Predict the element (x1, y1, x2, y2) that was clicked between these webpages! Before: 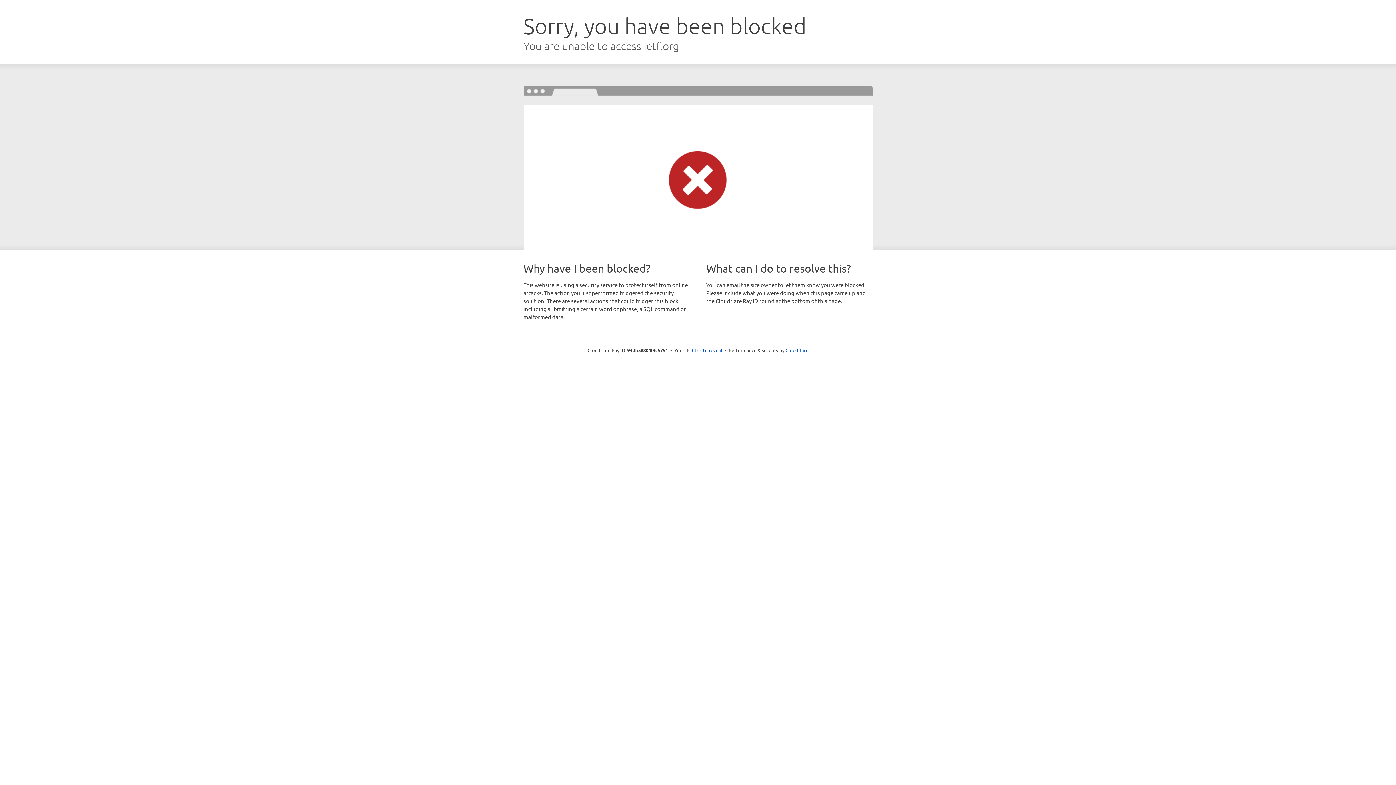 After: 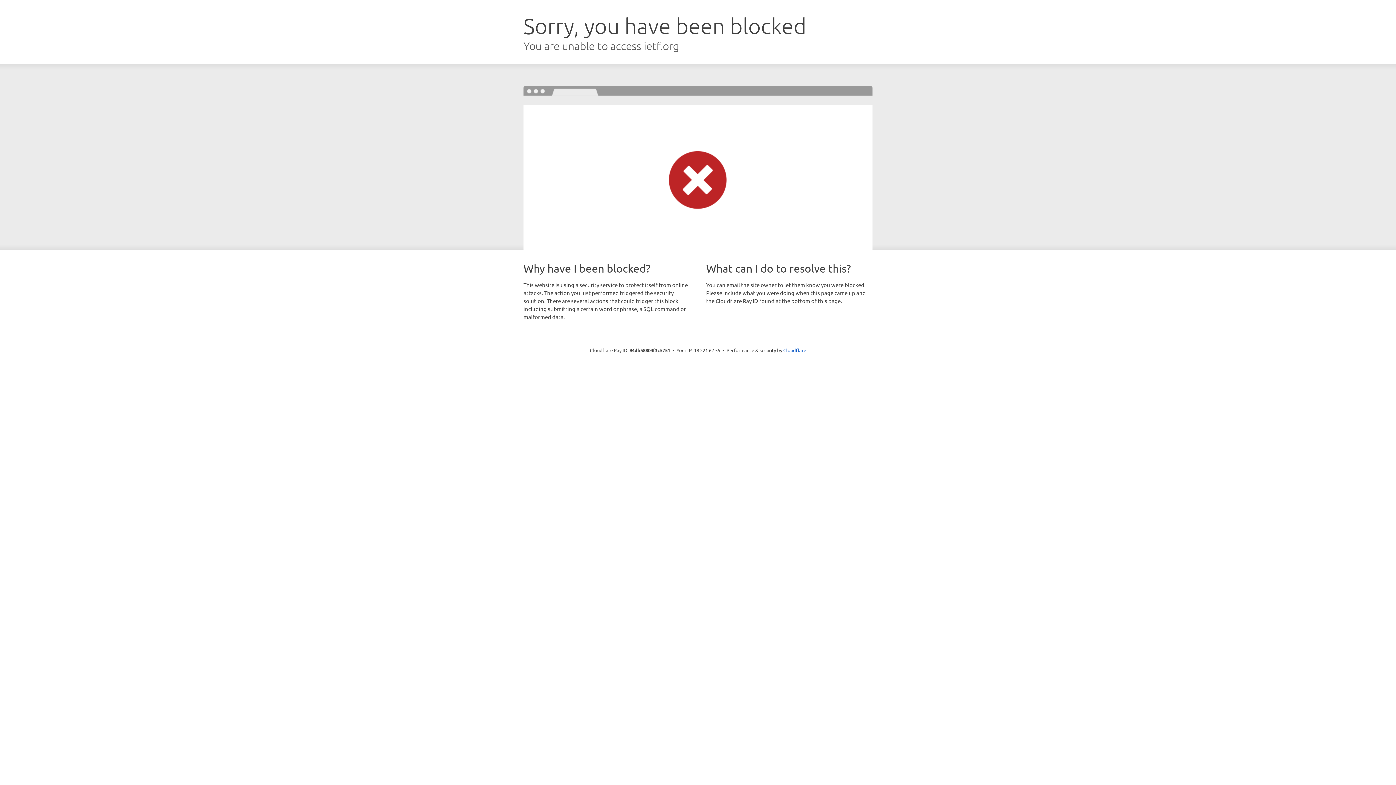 Action: label: Click to reveal bbox: (692, 346, 722, 353)